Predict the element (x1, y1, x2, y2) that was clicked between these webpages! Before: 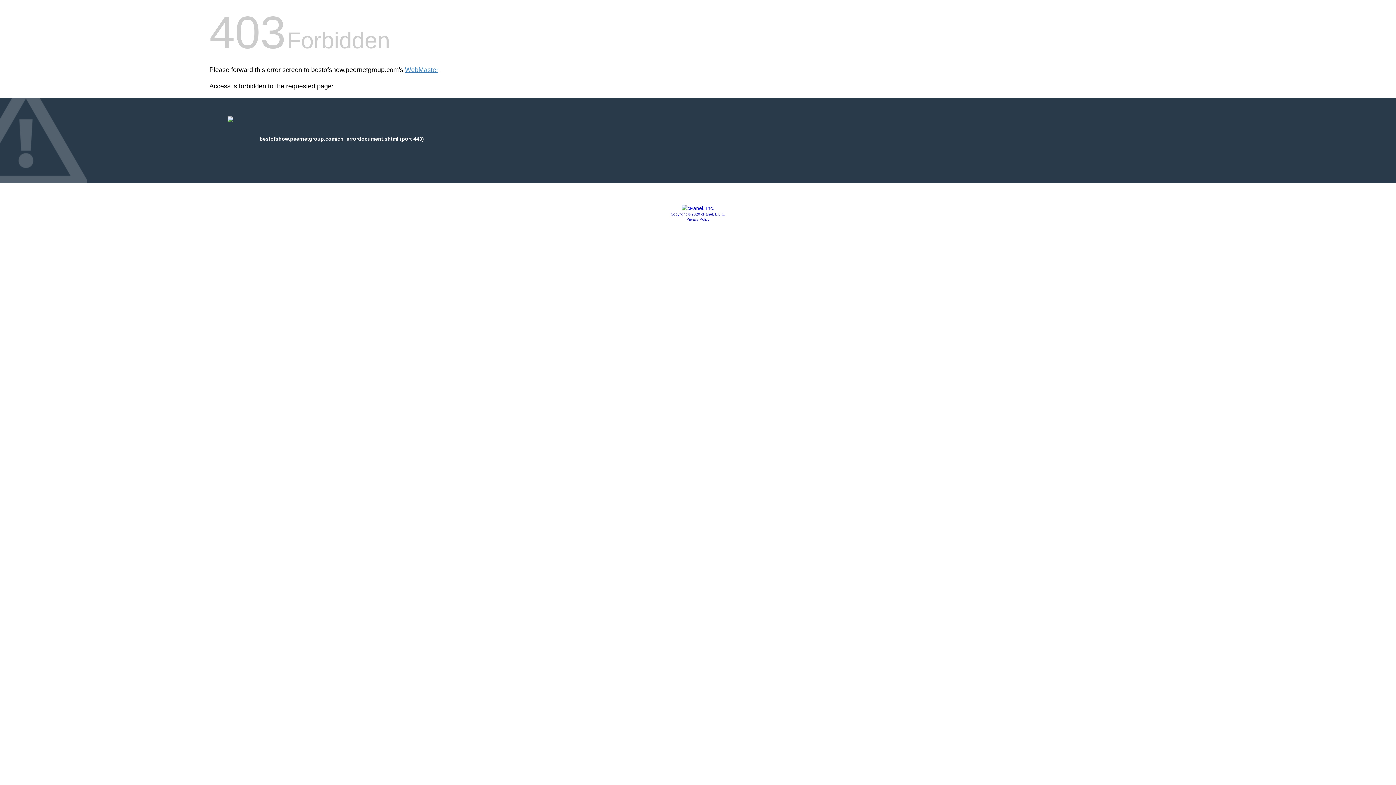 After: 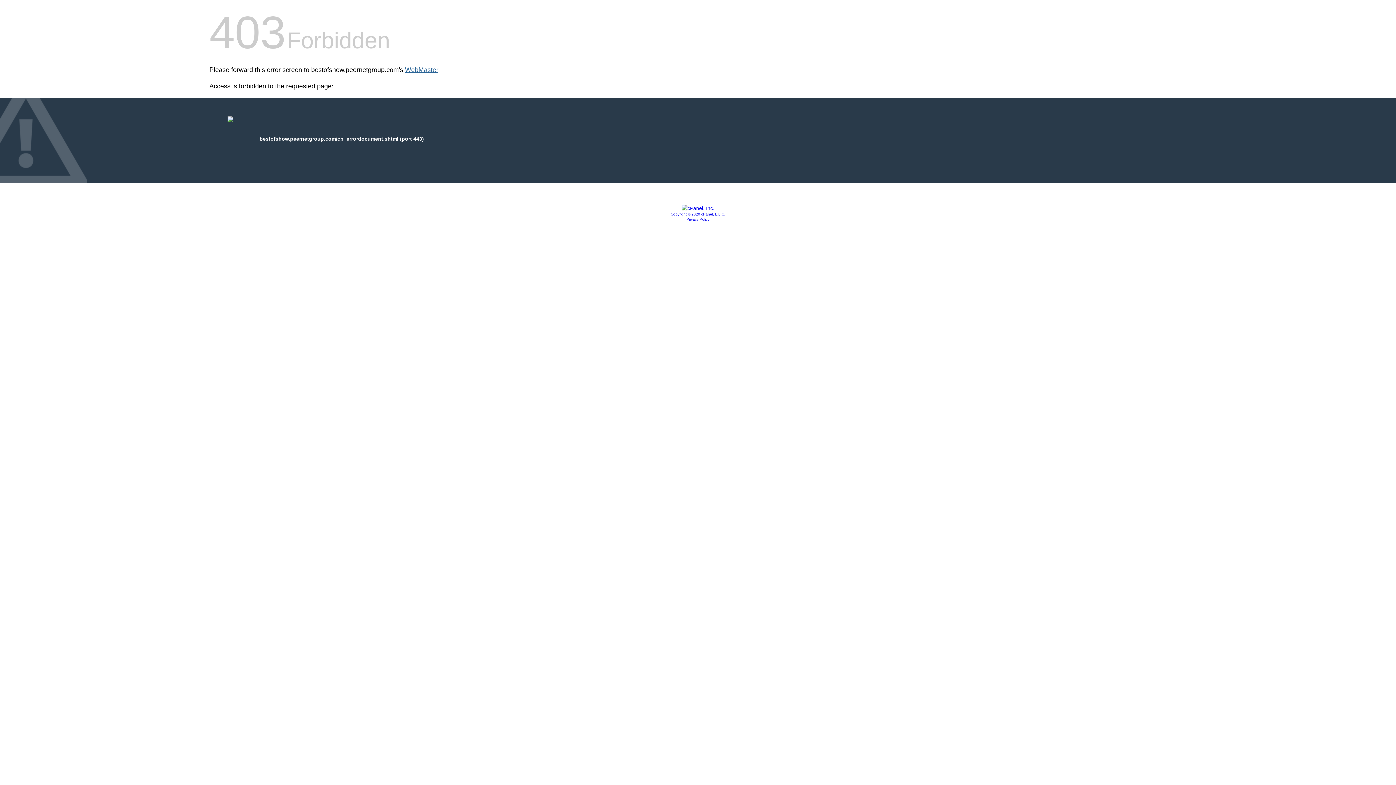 Action: bbox: (405, 66, 438, 73) label: WebMaster